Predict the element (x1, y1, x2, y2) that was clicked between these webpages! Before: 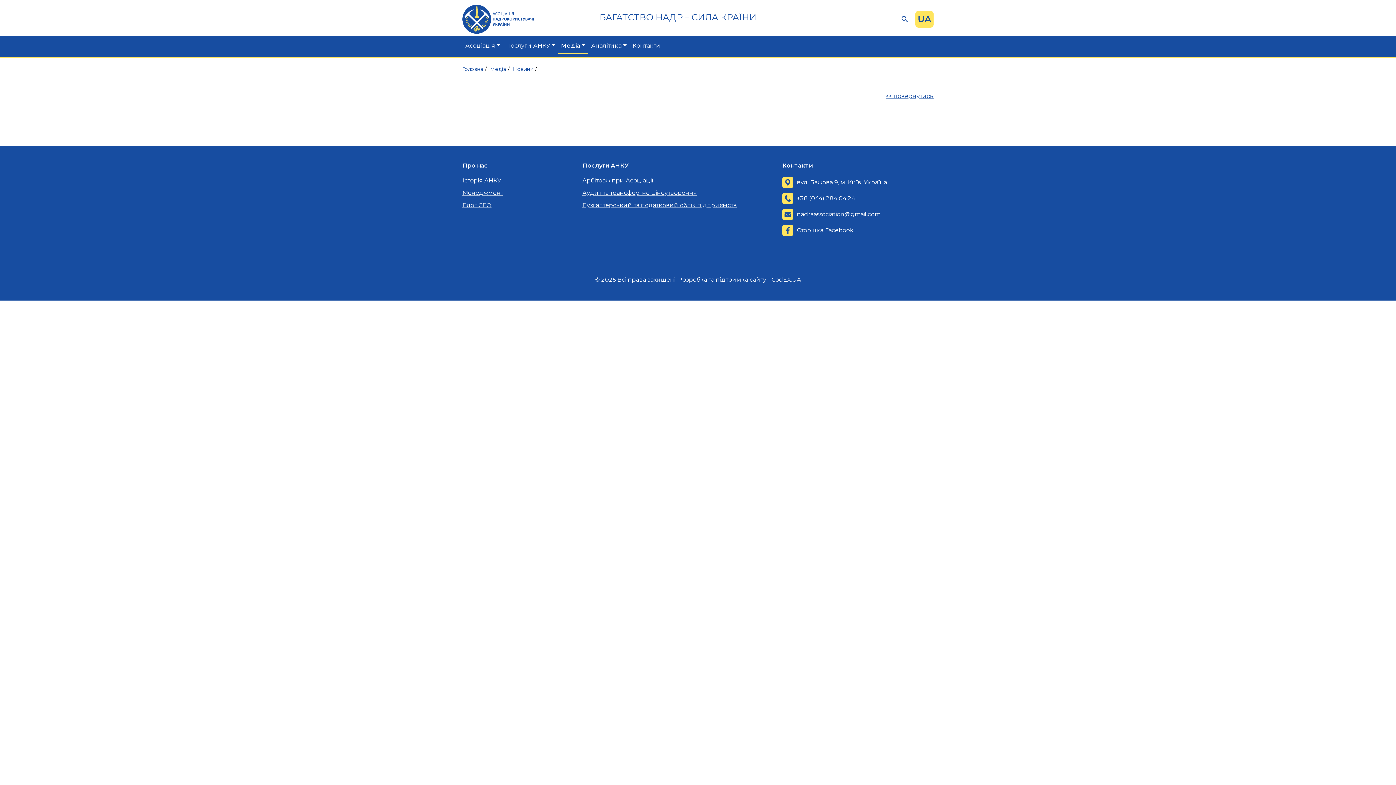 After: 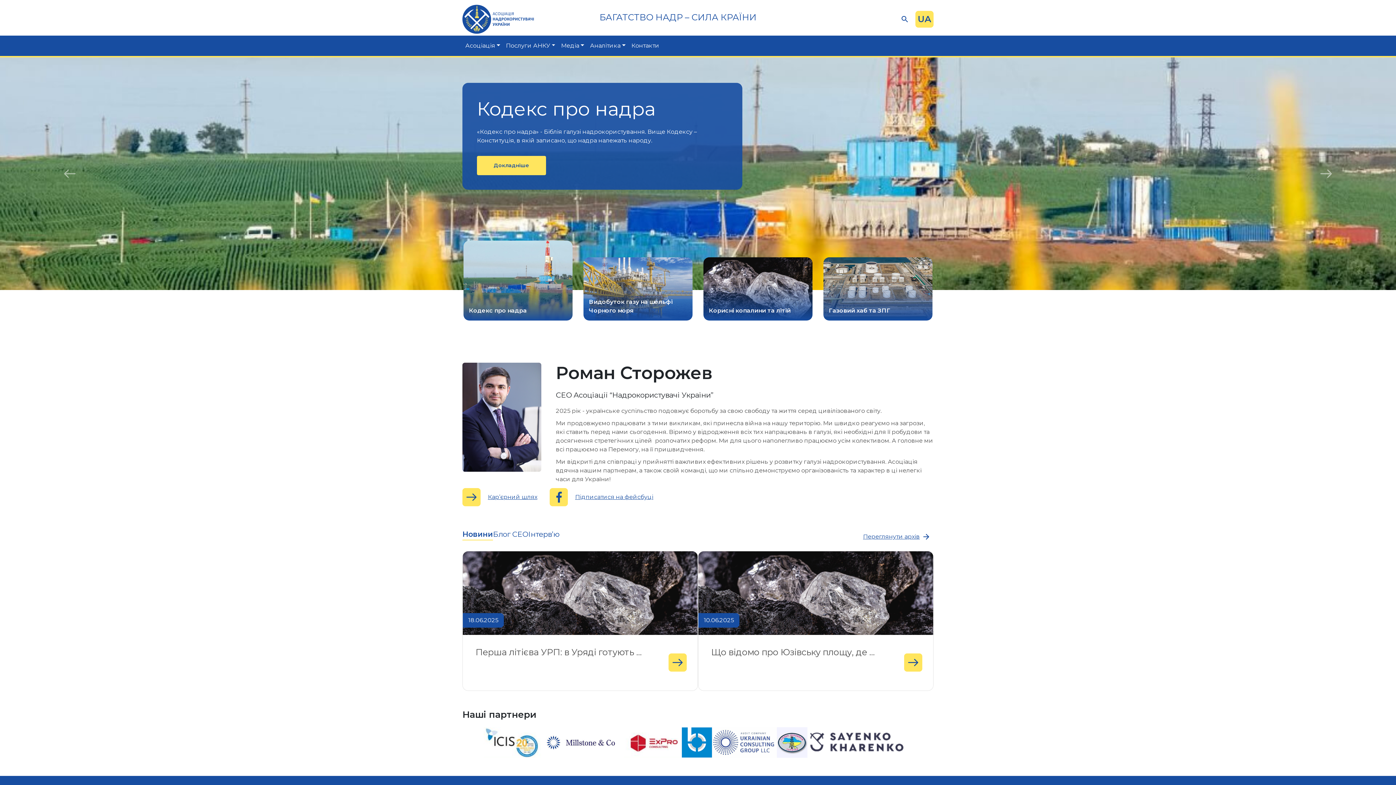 Action: label: Головна bbox: (462, 65, 483, 72)